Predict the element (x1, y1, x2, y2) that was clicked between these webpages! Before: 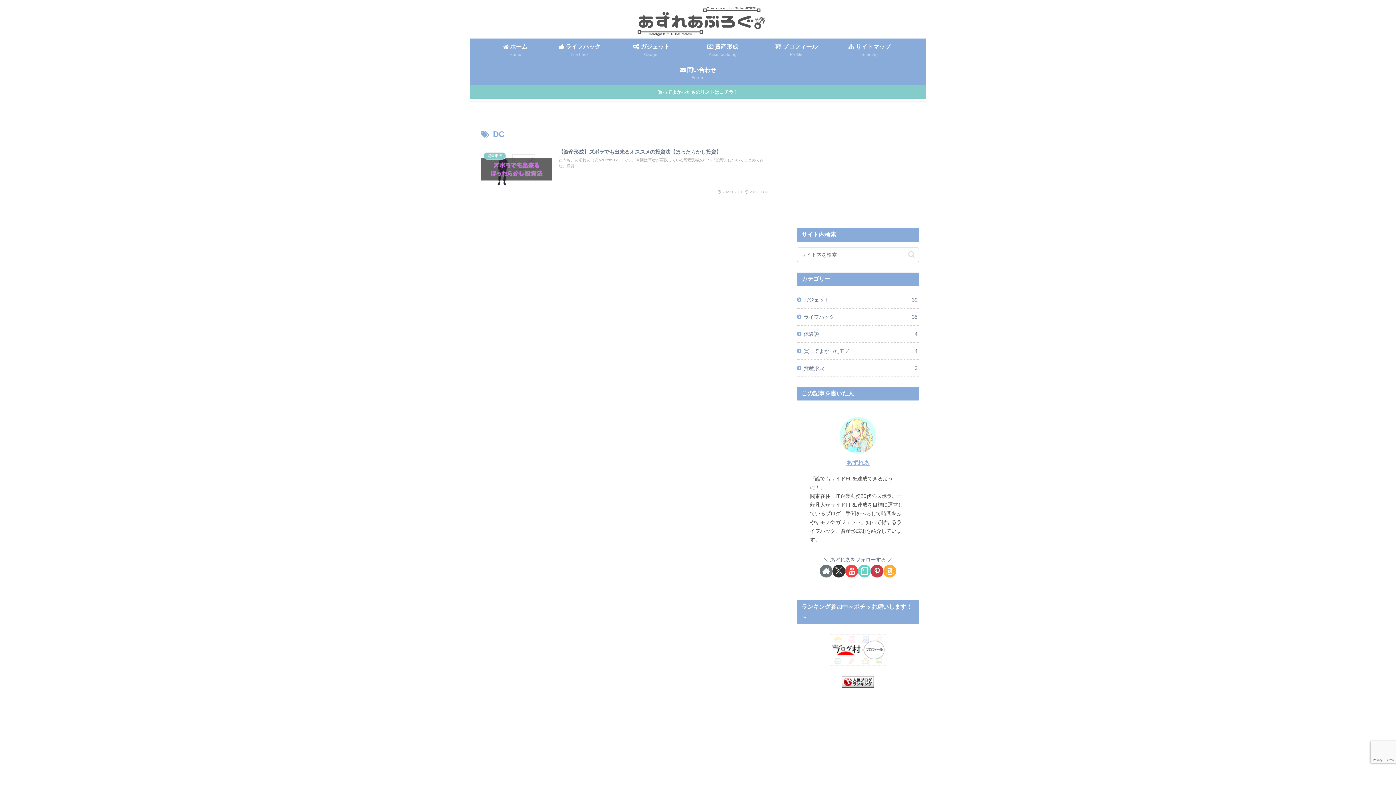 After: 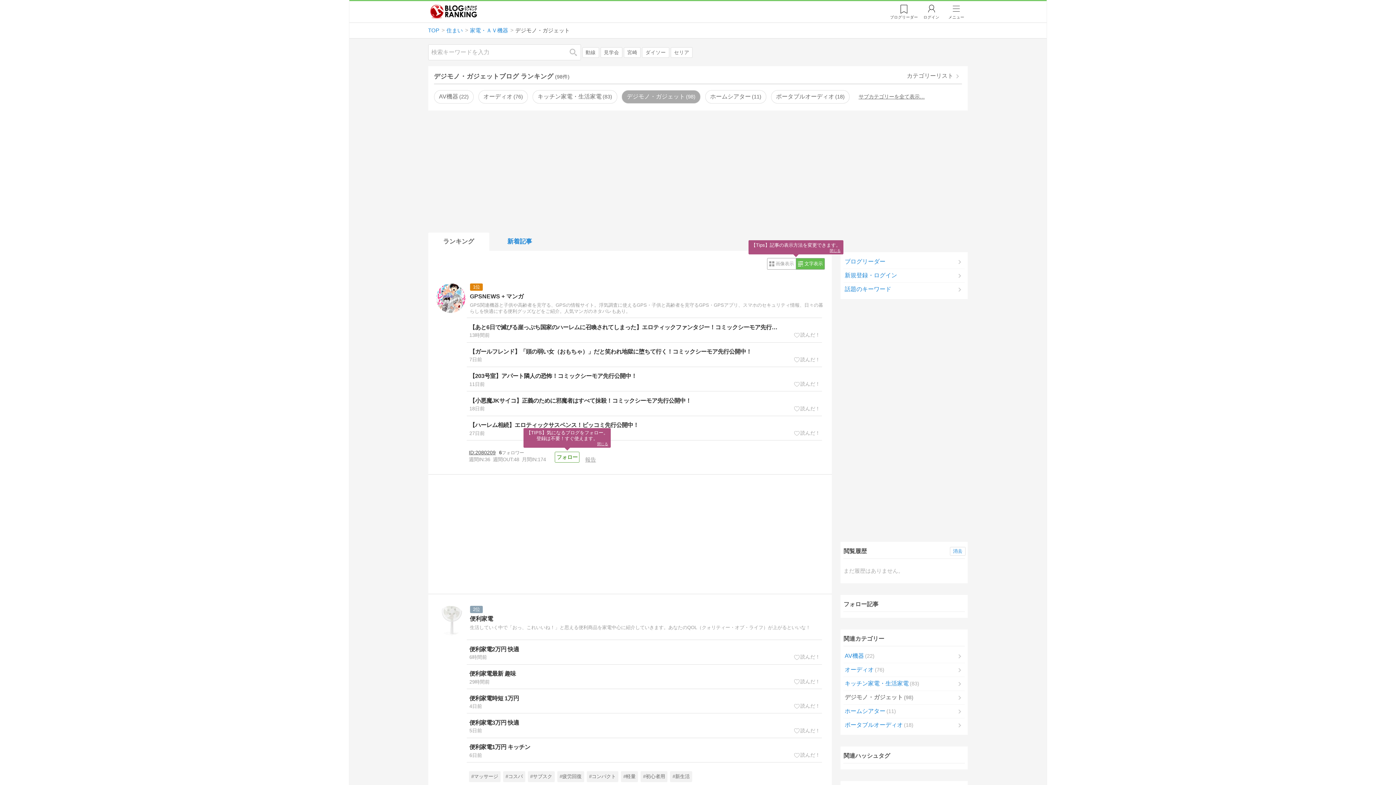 Action: bbox: (797, 676, 919, 688)